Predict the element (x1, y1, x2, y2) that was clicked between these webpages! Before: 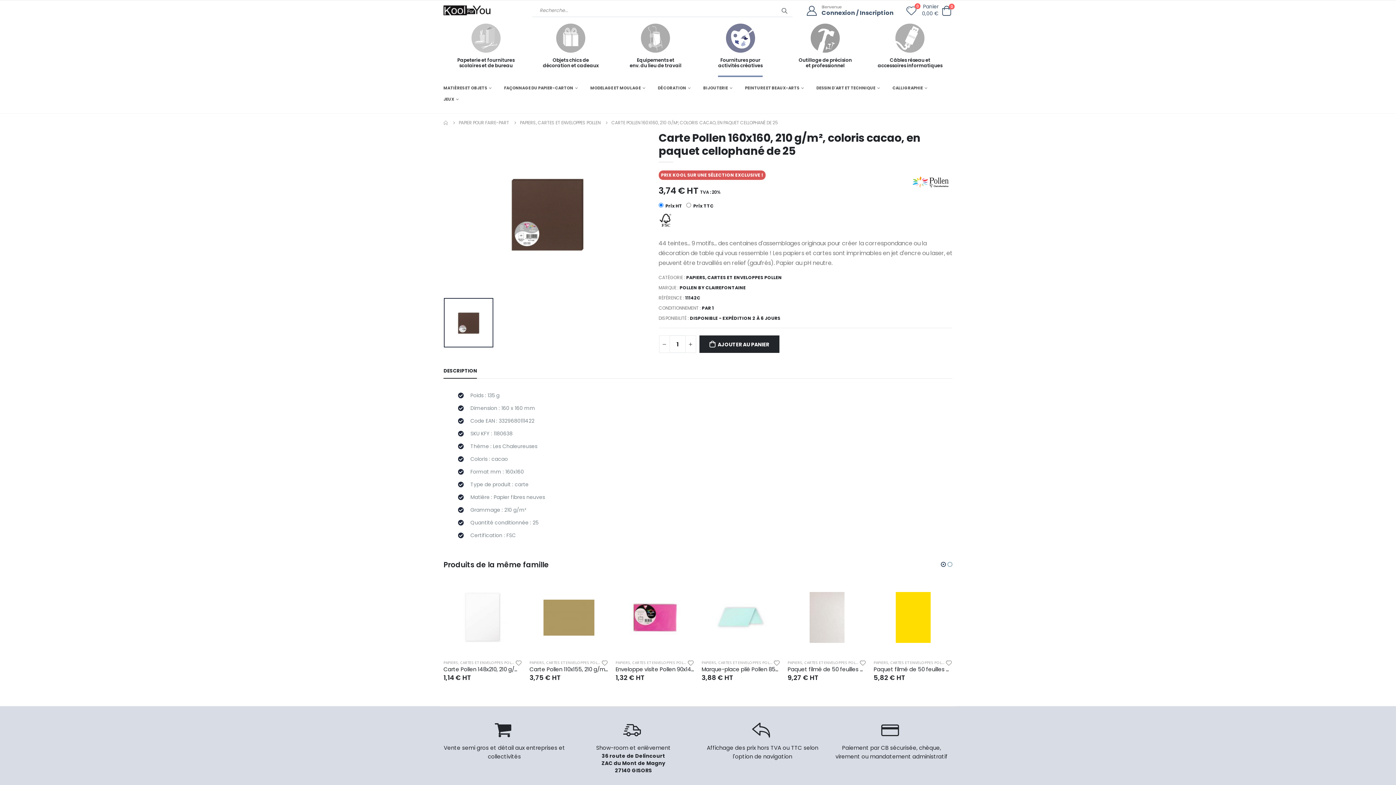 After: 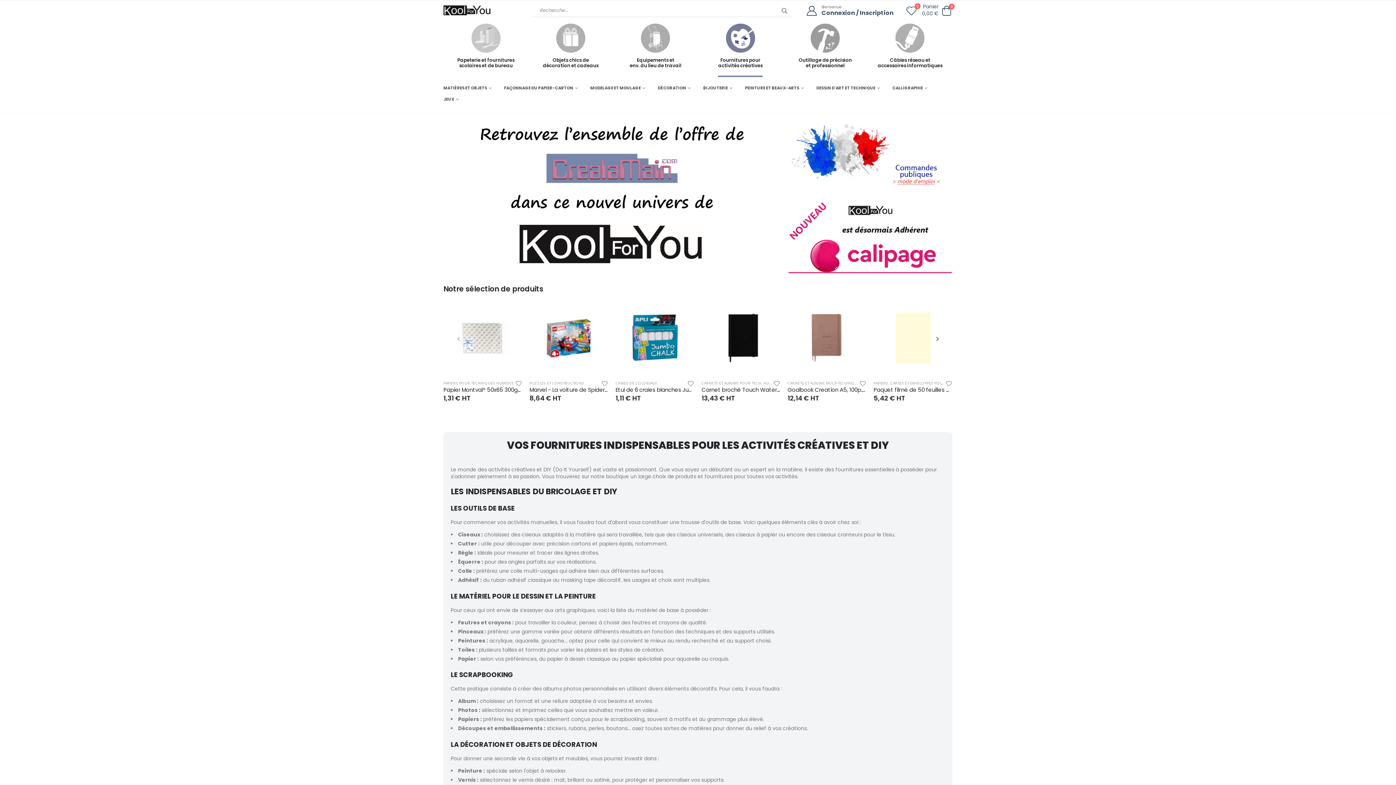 Action: bbox: (718, 23, 762, 77) label: Fournitures pour
activités créatives